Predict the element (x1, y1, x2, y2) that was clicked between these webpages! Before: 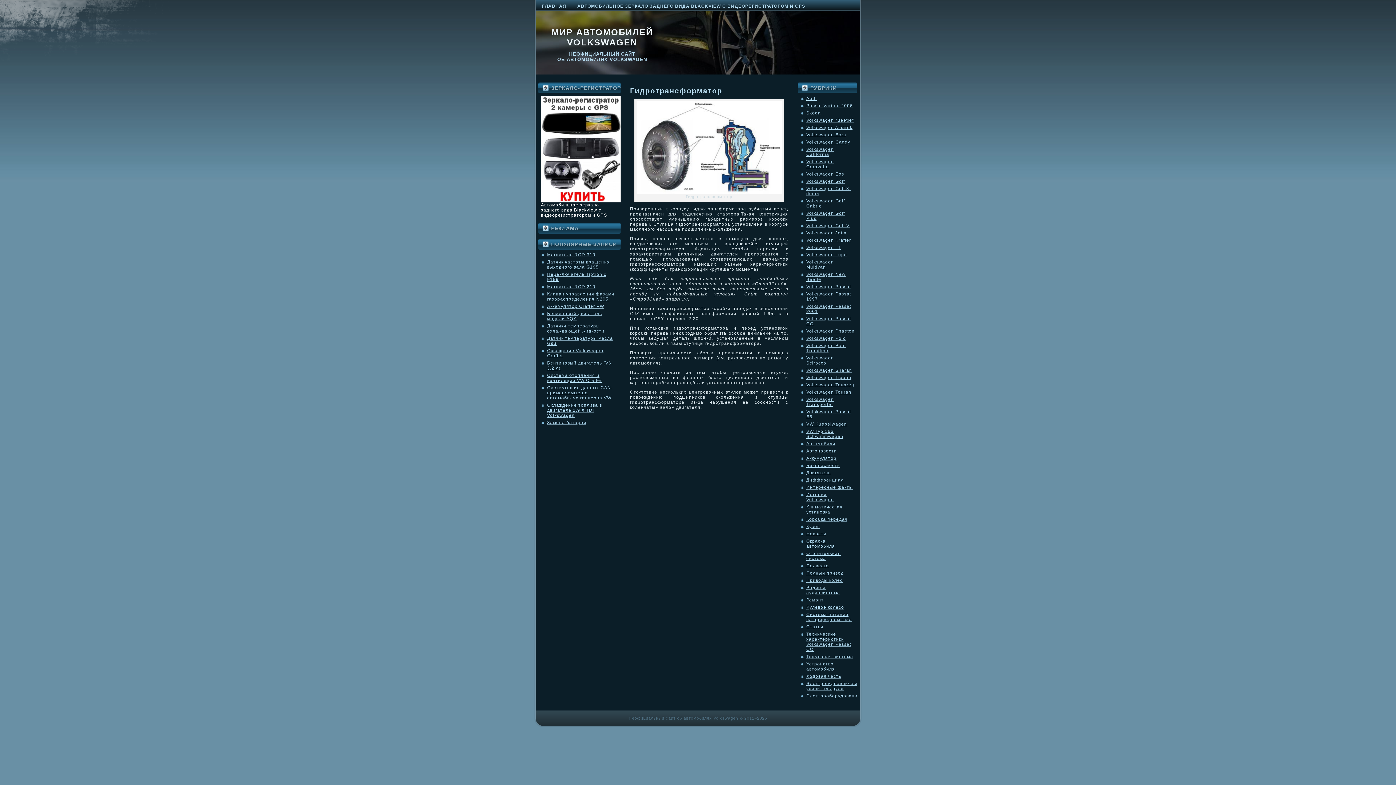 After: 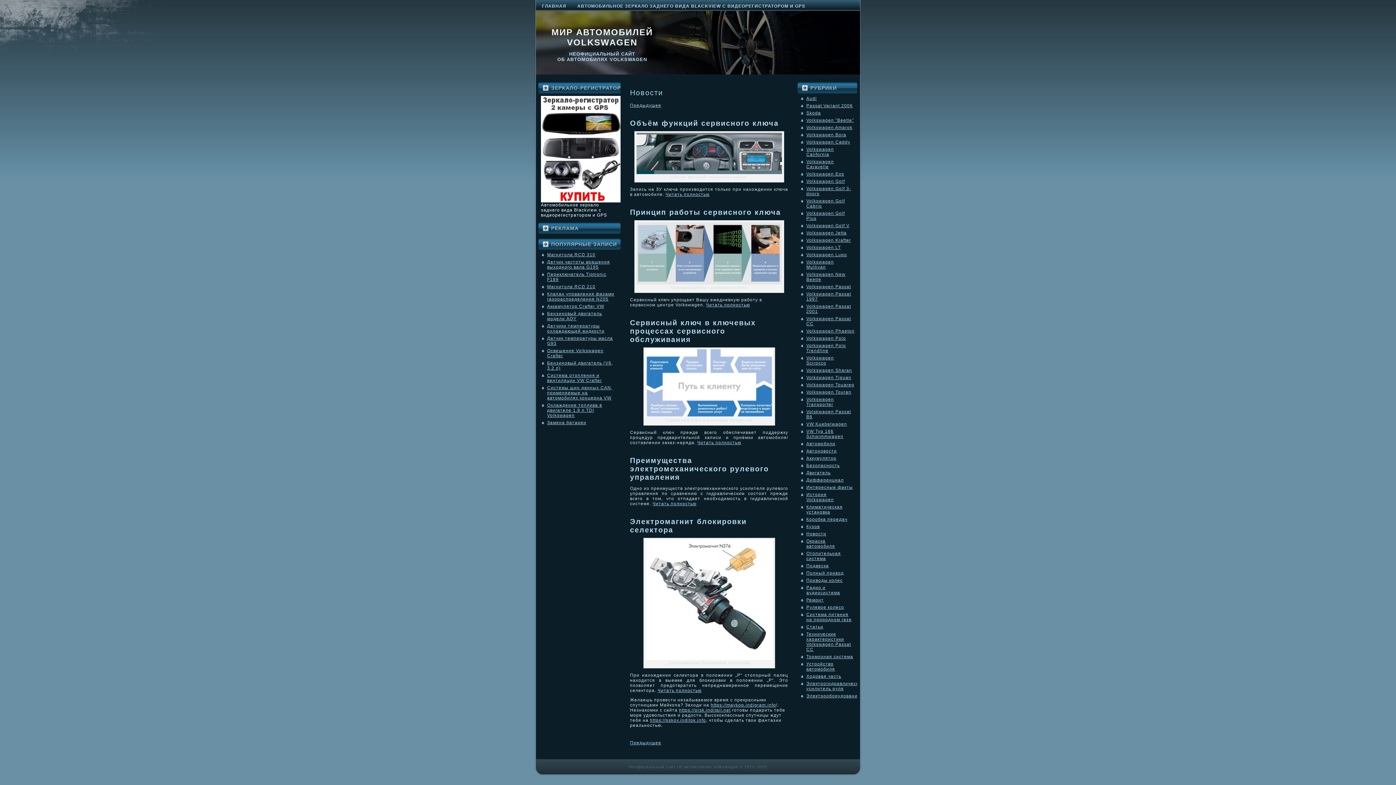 Action: label: Новости bbox: (806, 531, 826, 536)